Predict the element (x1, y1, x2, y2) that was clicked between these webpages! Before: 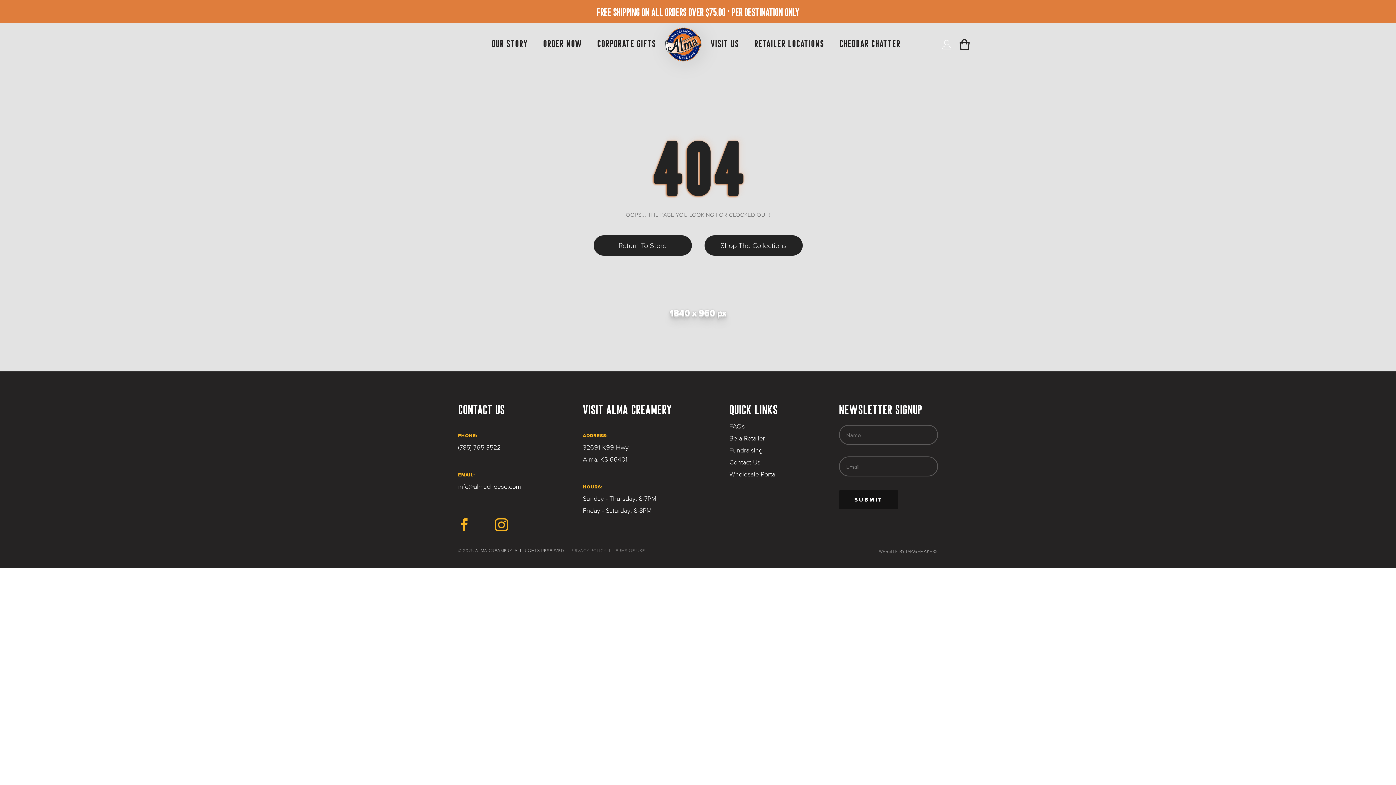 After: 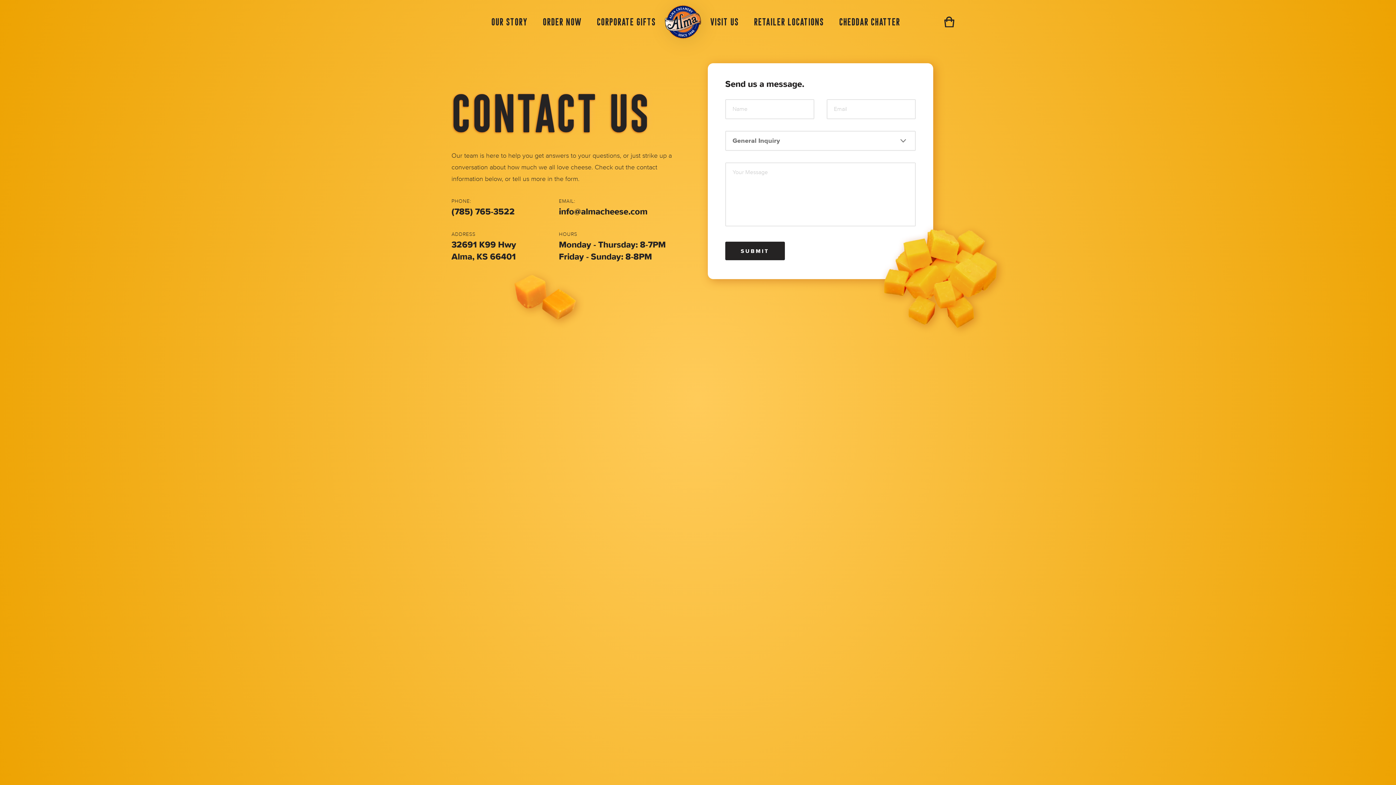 Action: bbox: (729, 456, 813, 468) label: Contact Us